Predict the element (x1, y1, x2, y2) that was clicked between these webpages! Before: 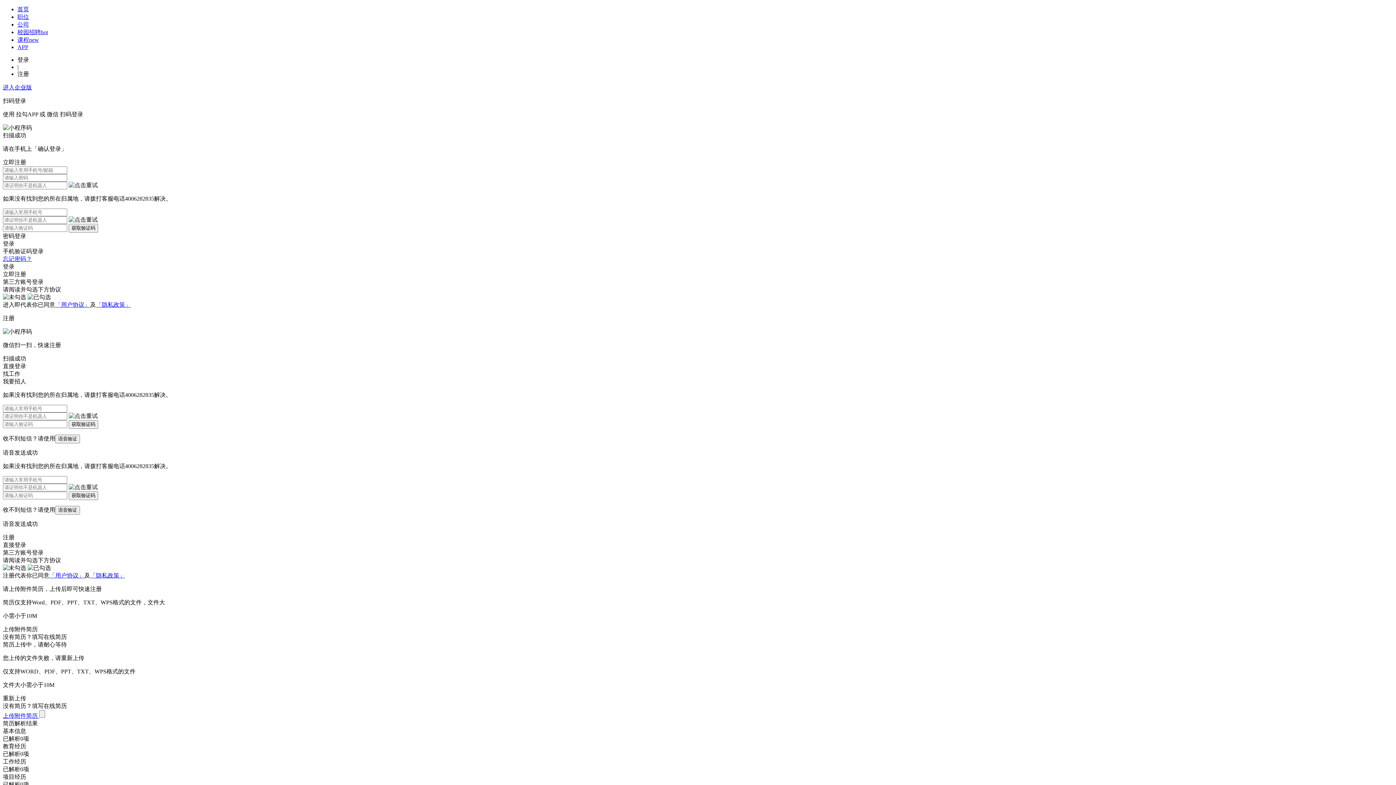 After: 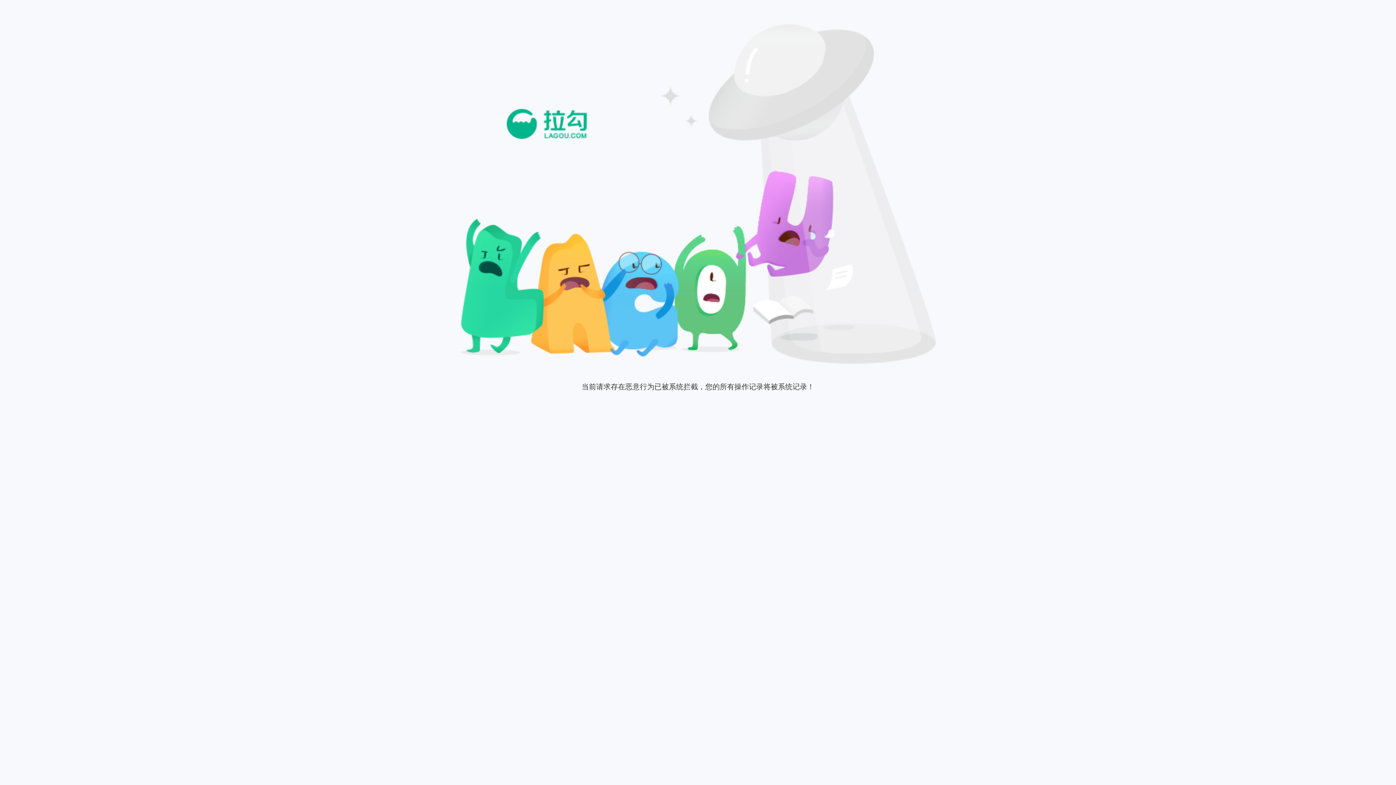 Action: bbox: (17, 13, 29, 20) label: 职位